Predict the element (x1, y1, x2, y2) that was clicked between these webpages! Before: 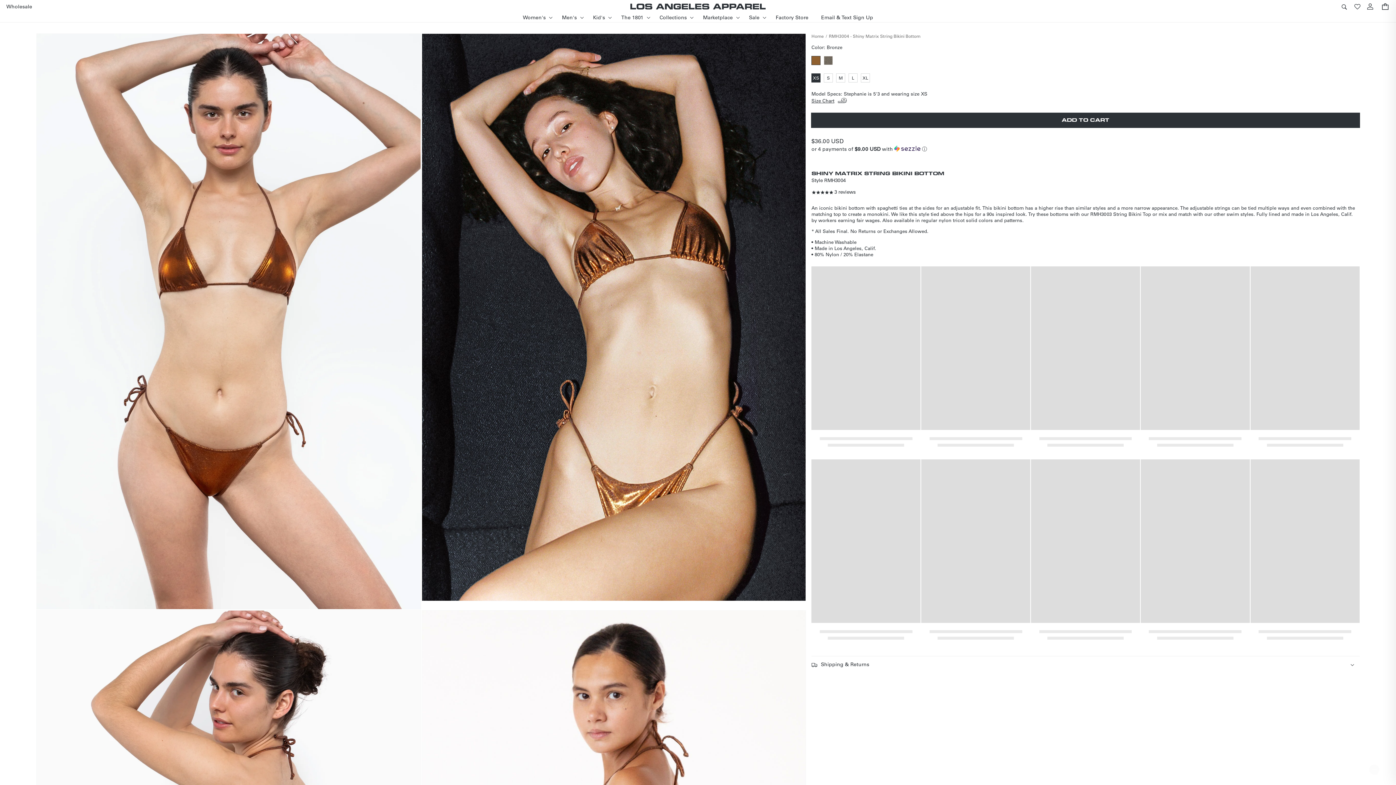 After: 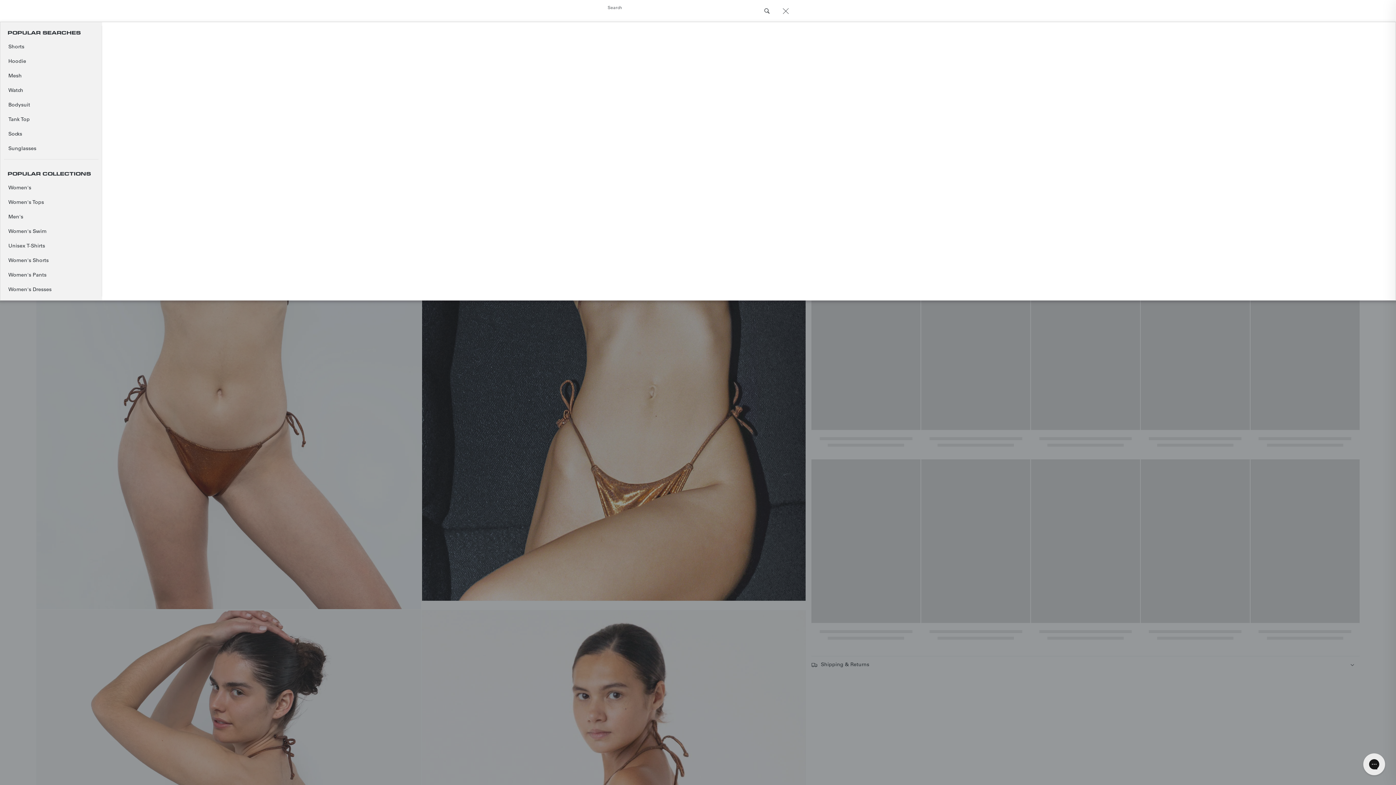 Action: bbox: (1338, 0, 1350, 12) label: Search